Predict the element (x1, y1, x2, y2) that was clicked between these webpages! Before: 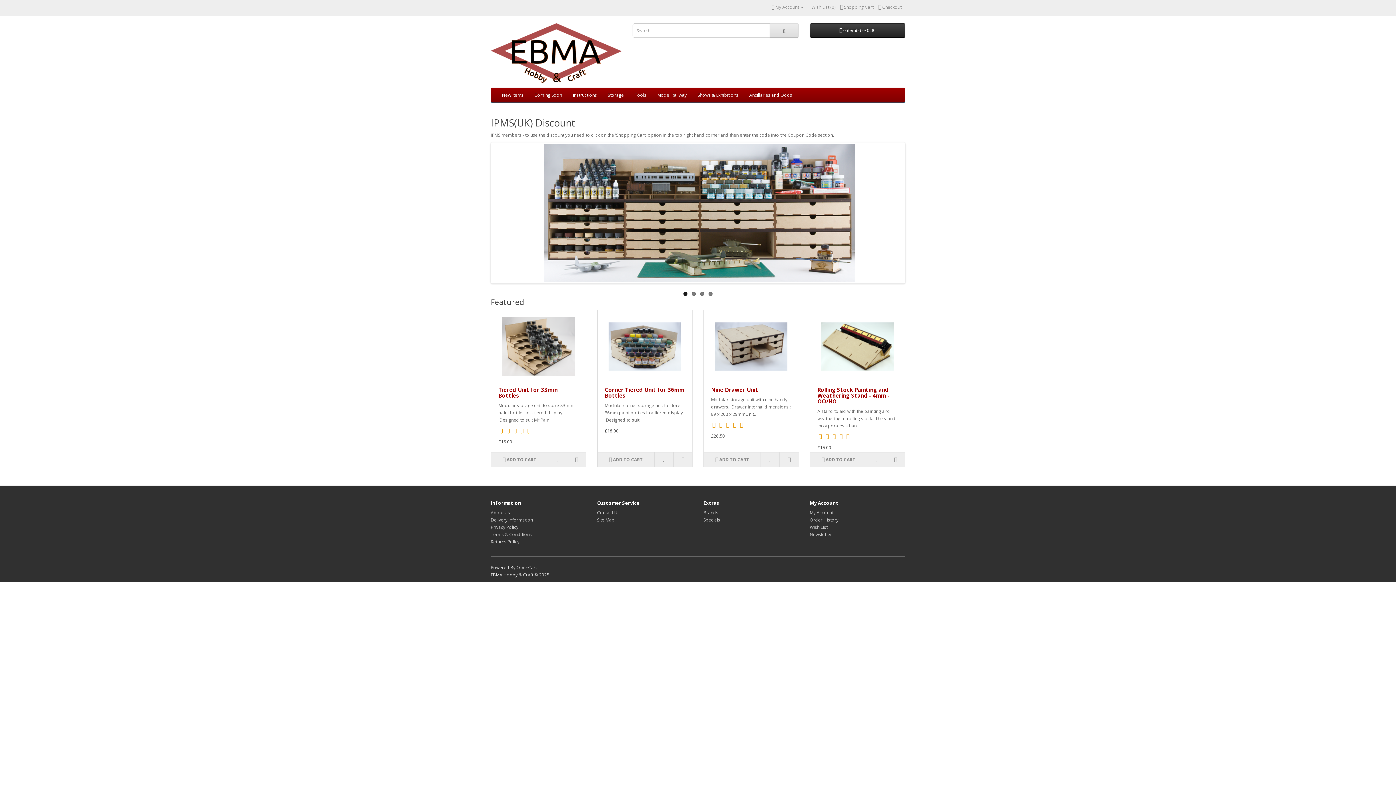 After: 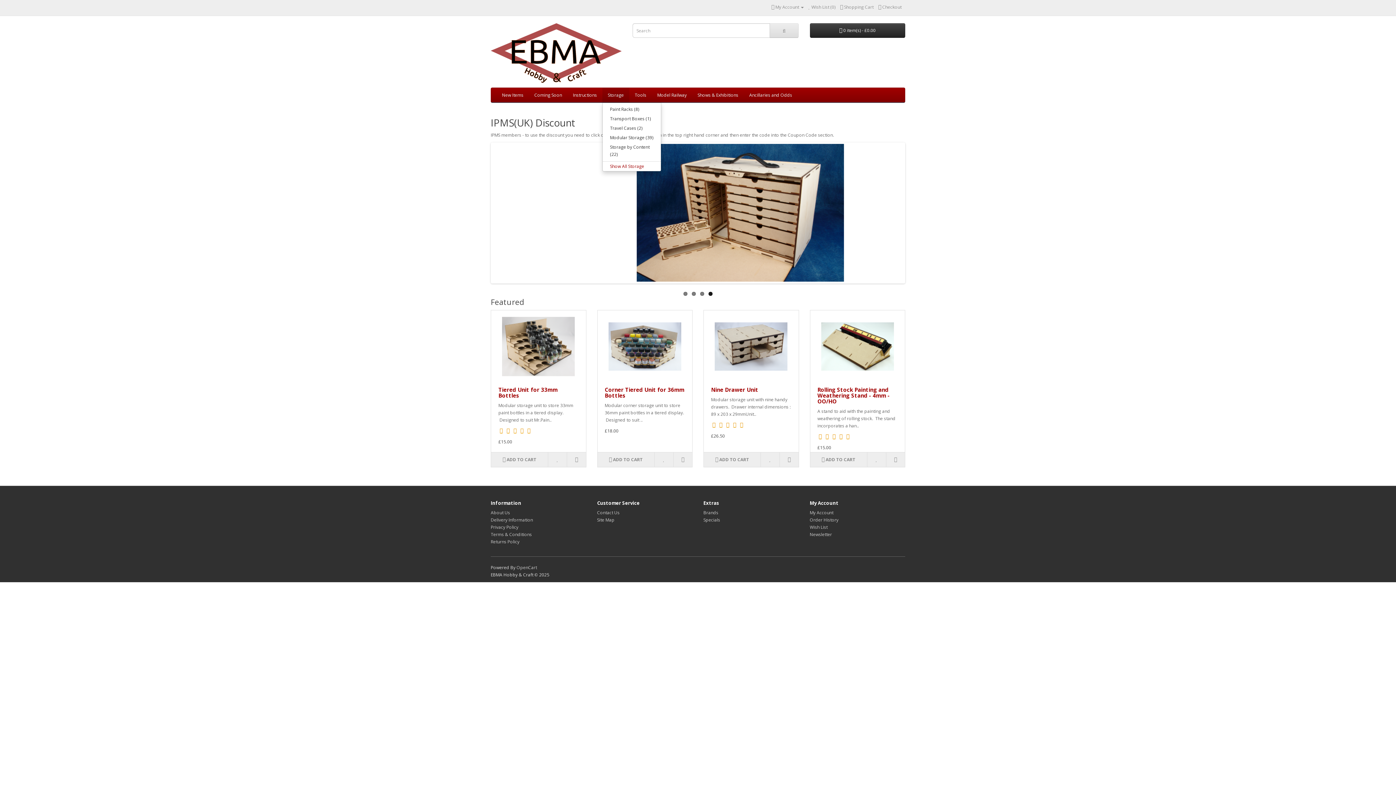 Action: label: Storage bbox: (602, 87, 629, 102)